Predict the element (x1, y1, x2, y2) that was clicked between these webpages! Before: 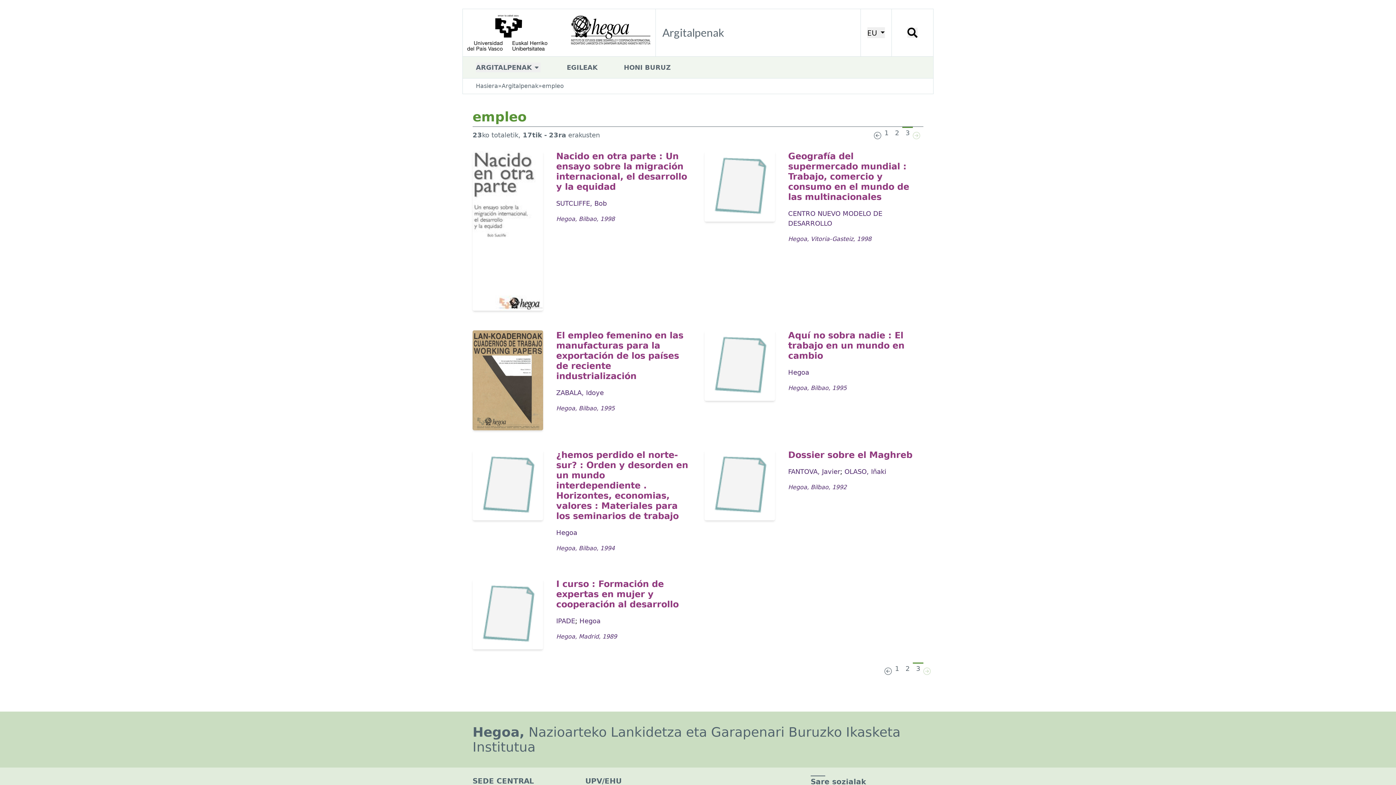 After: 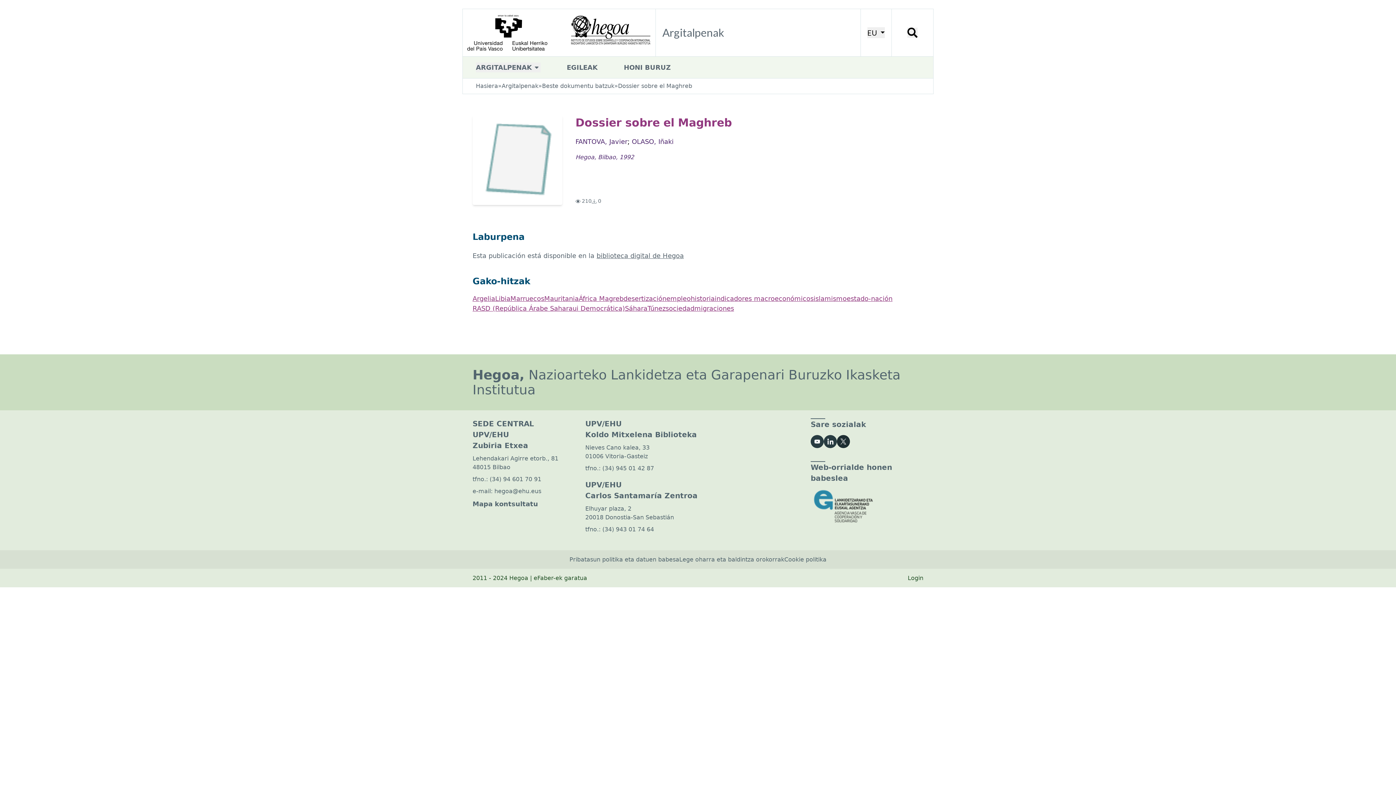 Action: label: Dossier sobre el Maghreb bbox: (788, 450, 912, 460)